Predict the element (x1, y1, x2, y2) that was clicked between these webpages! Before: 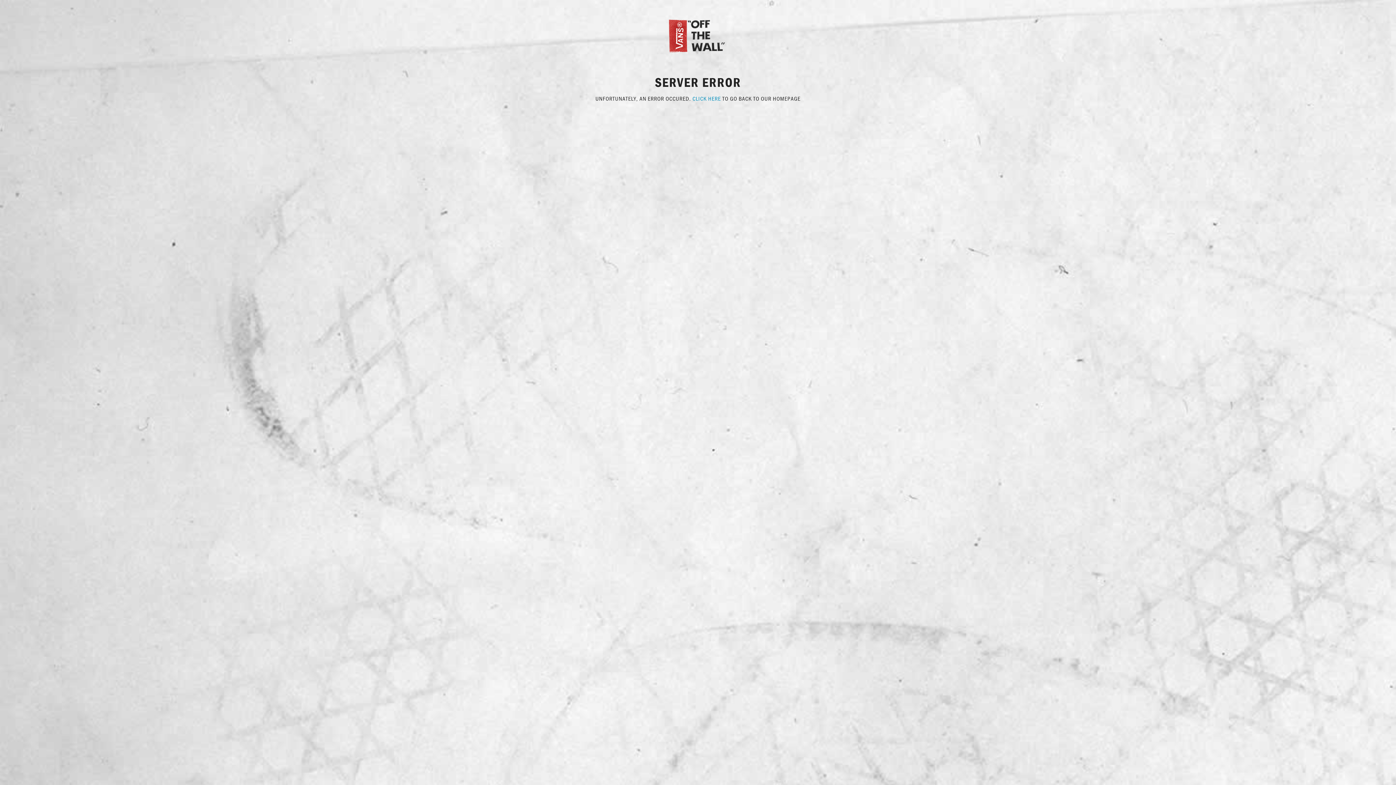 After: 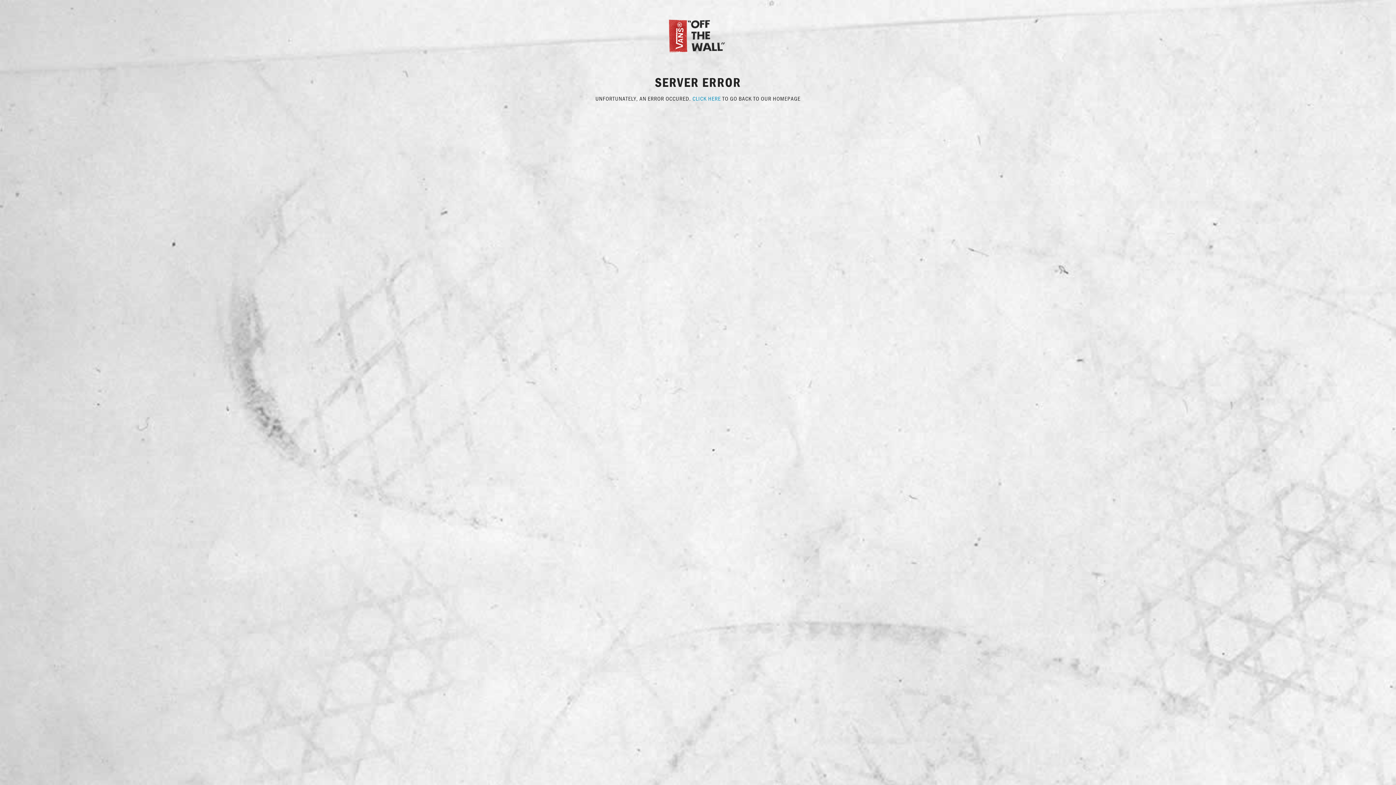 Action: bbox: (667, 31, 729, 38)